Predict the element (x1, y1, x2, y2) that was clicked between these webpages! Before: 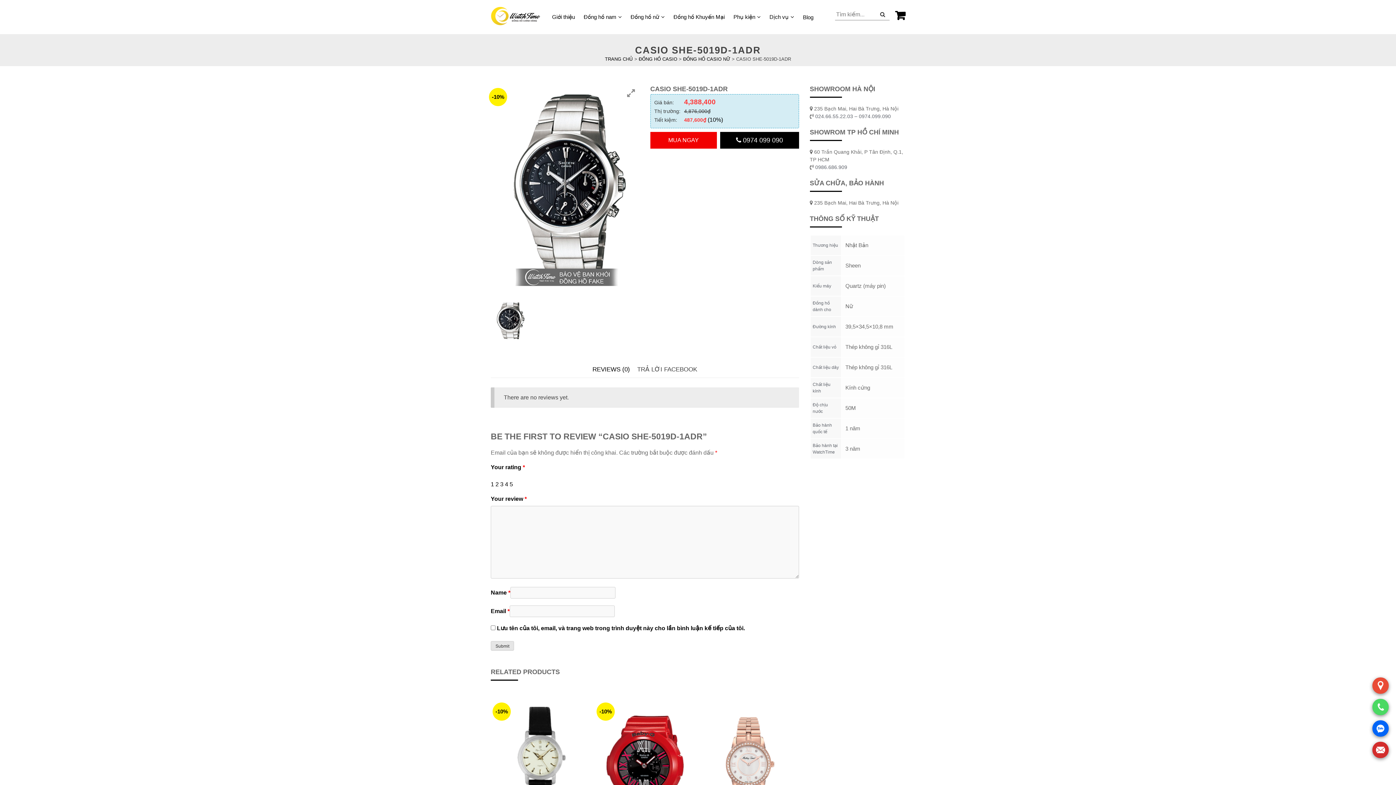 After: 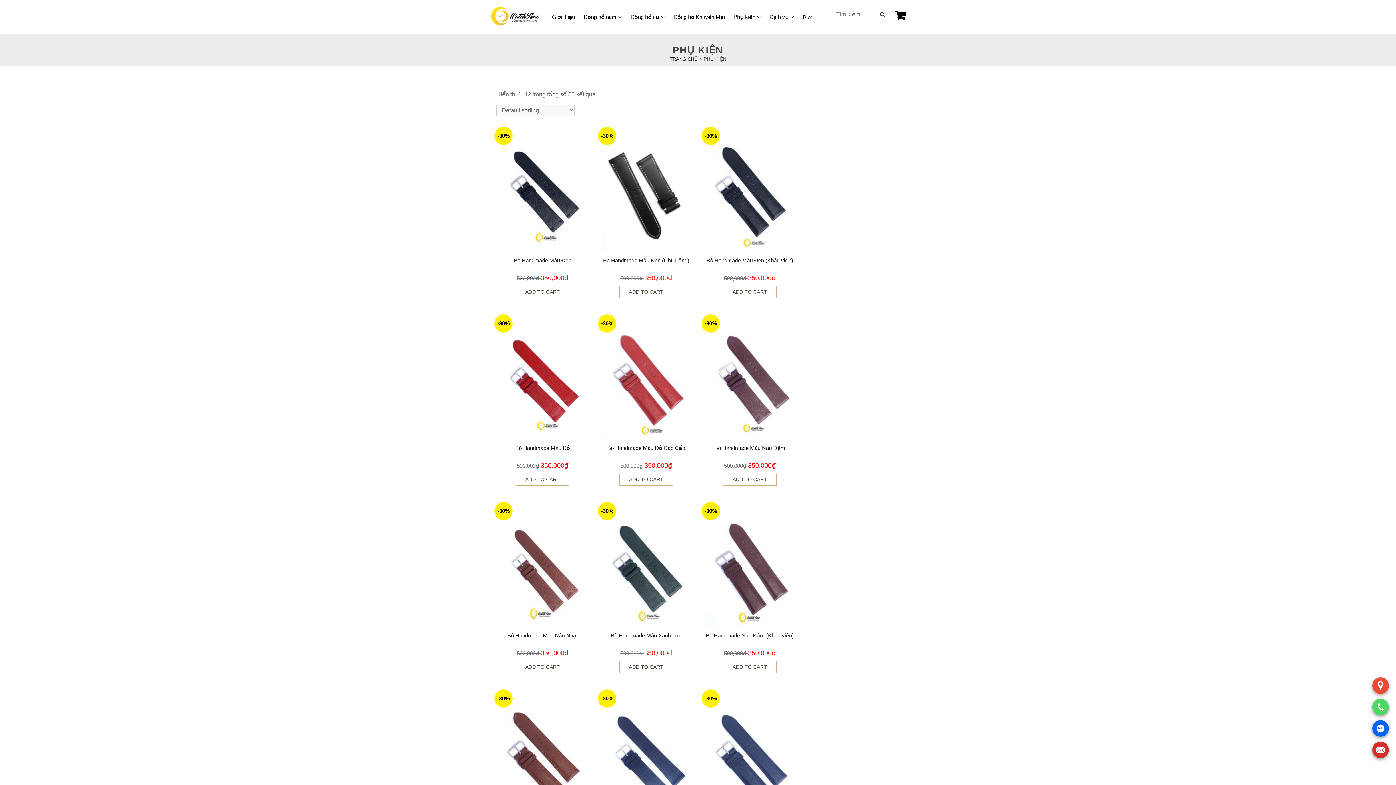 Action: bbox: (729, 10, 765, 23) label: Phụ kiện